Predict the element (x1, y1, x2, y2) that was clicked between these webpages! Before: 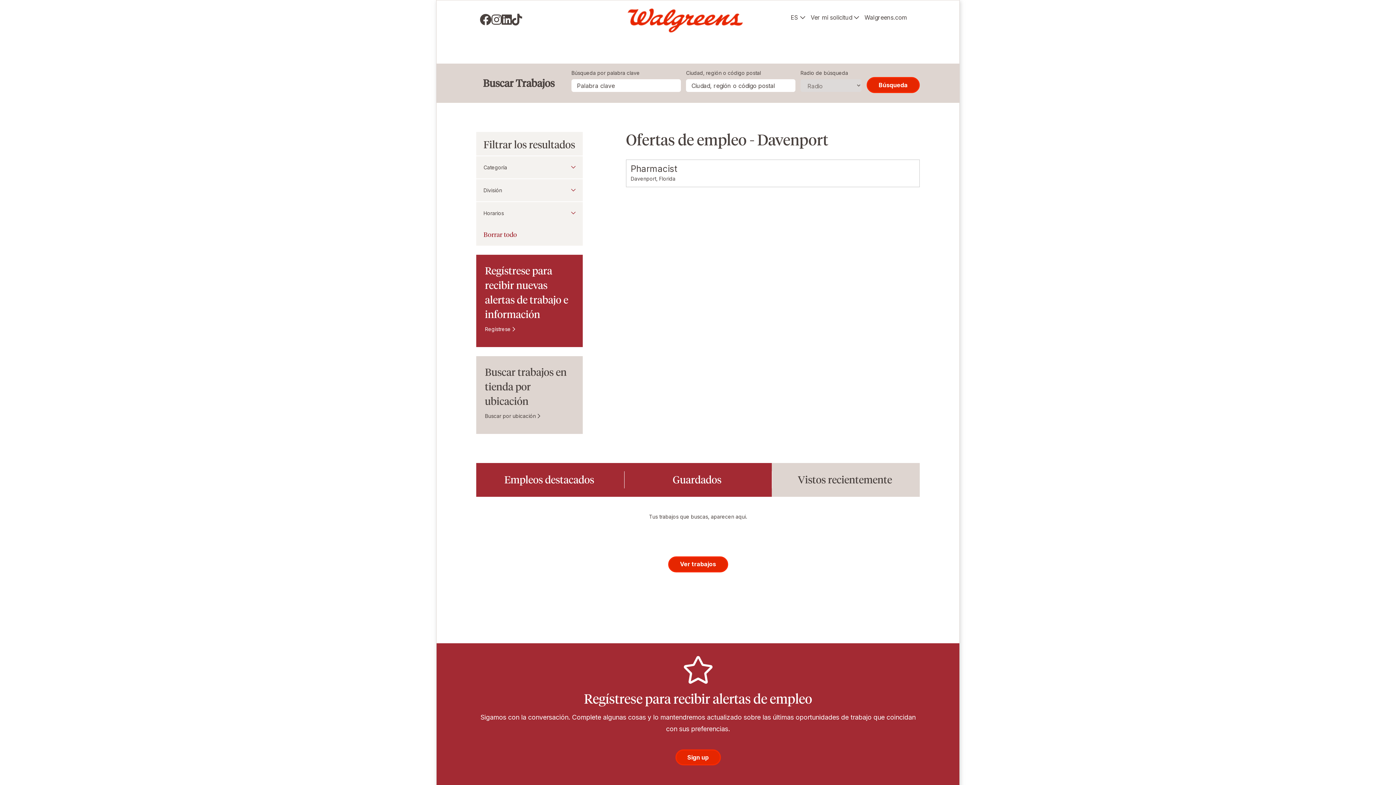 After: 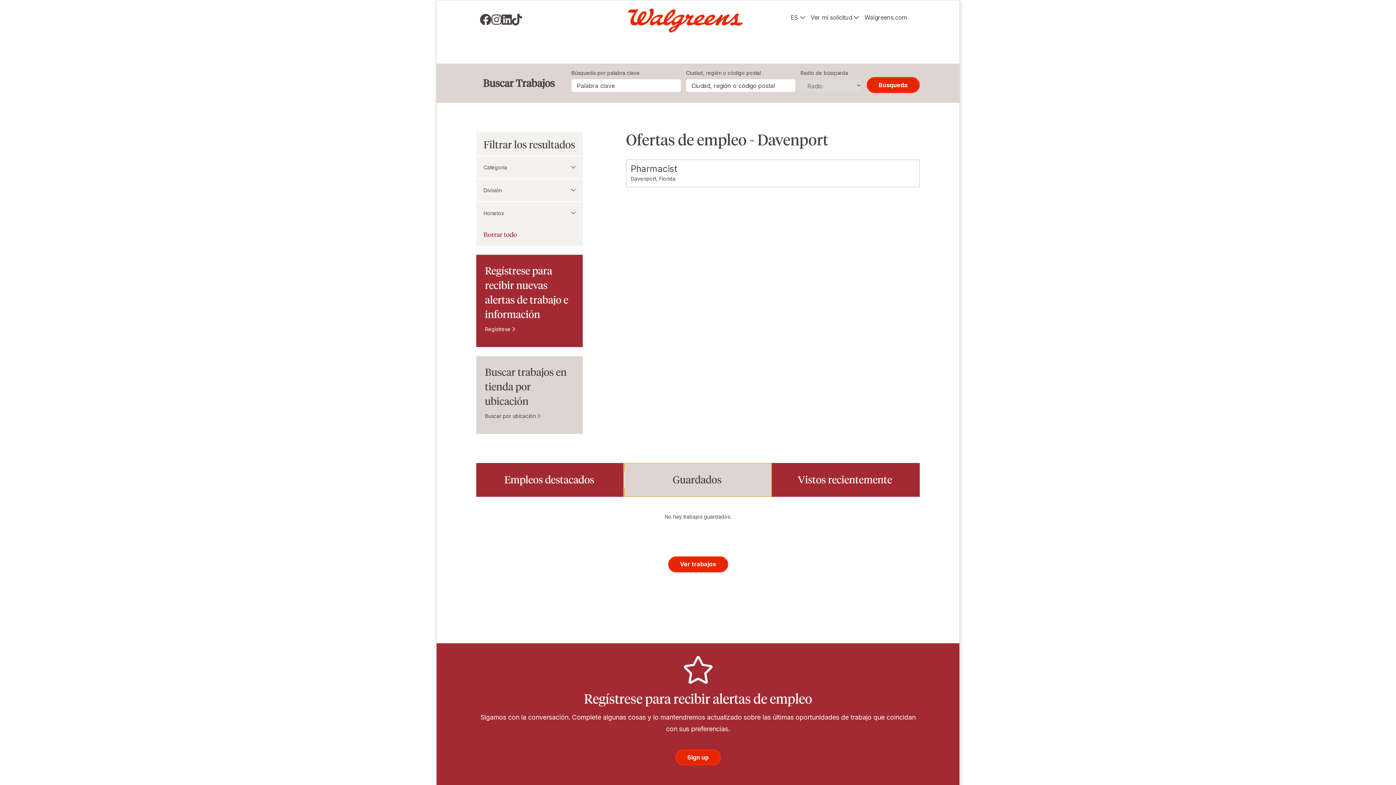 Action: label: Guardados bbox: (624, 463, 772, 497)